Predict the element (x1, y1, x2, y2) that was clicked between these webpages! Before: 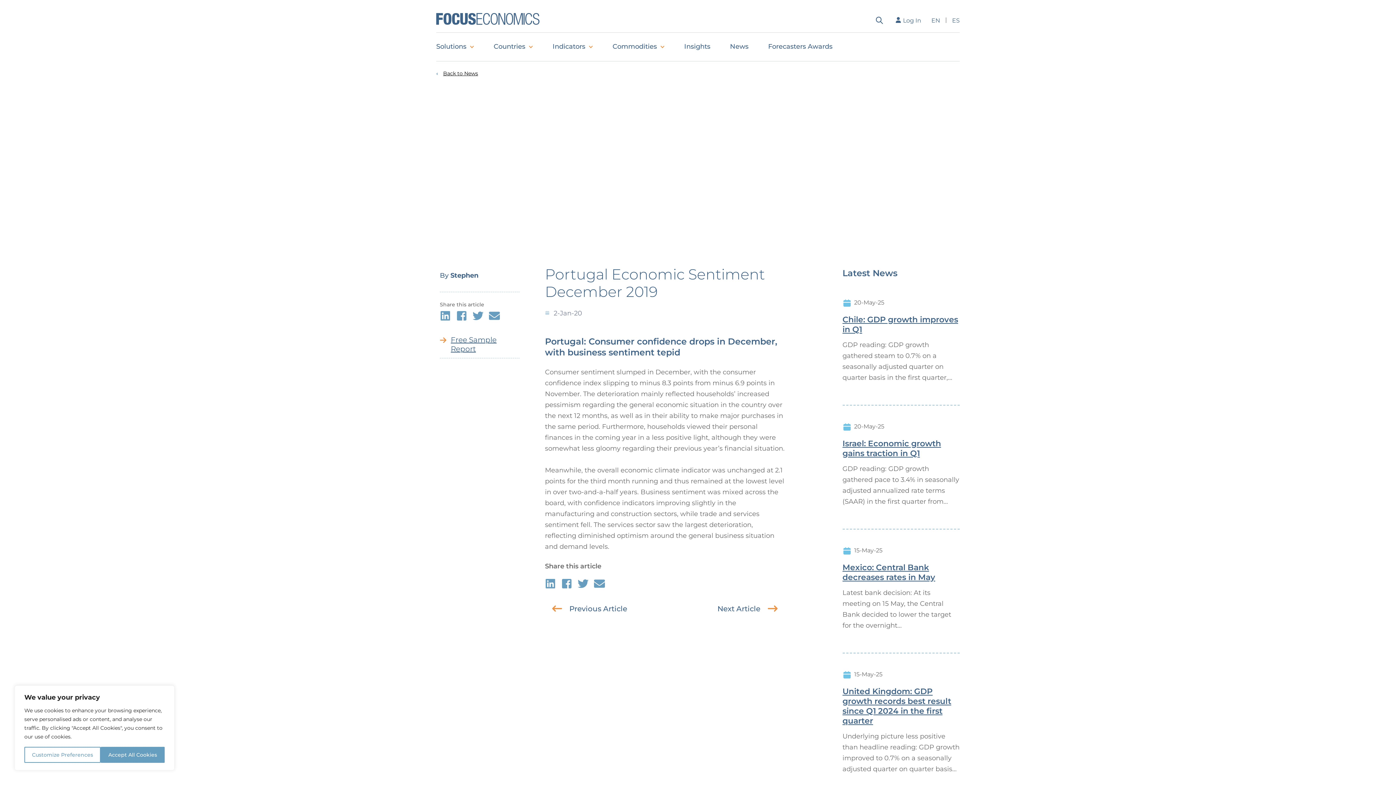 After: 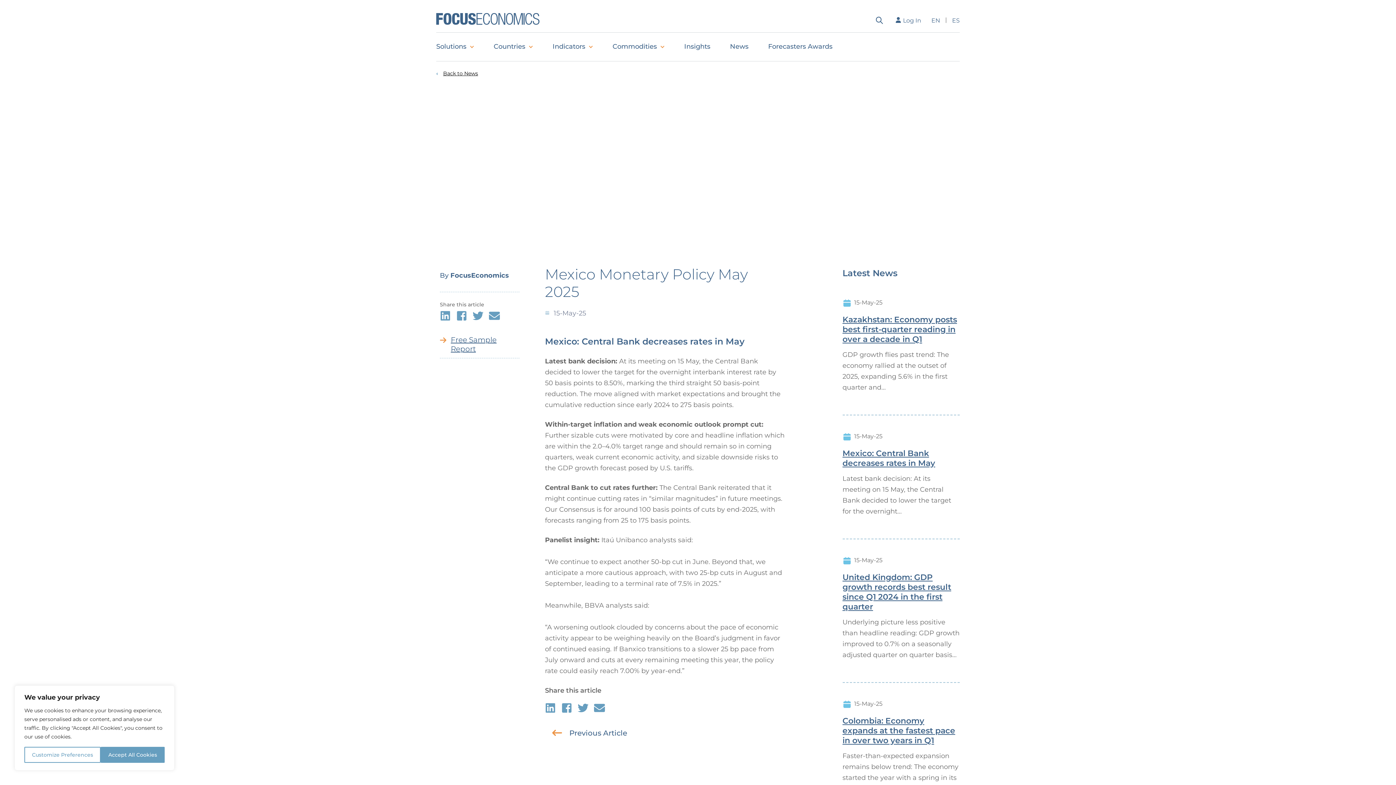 Action: label: Mexico: Central Bank decreases rates in May bbox: (842, 562, 960, 582)